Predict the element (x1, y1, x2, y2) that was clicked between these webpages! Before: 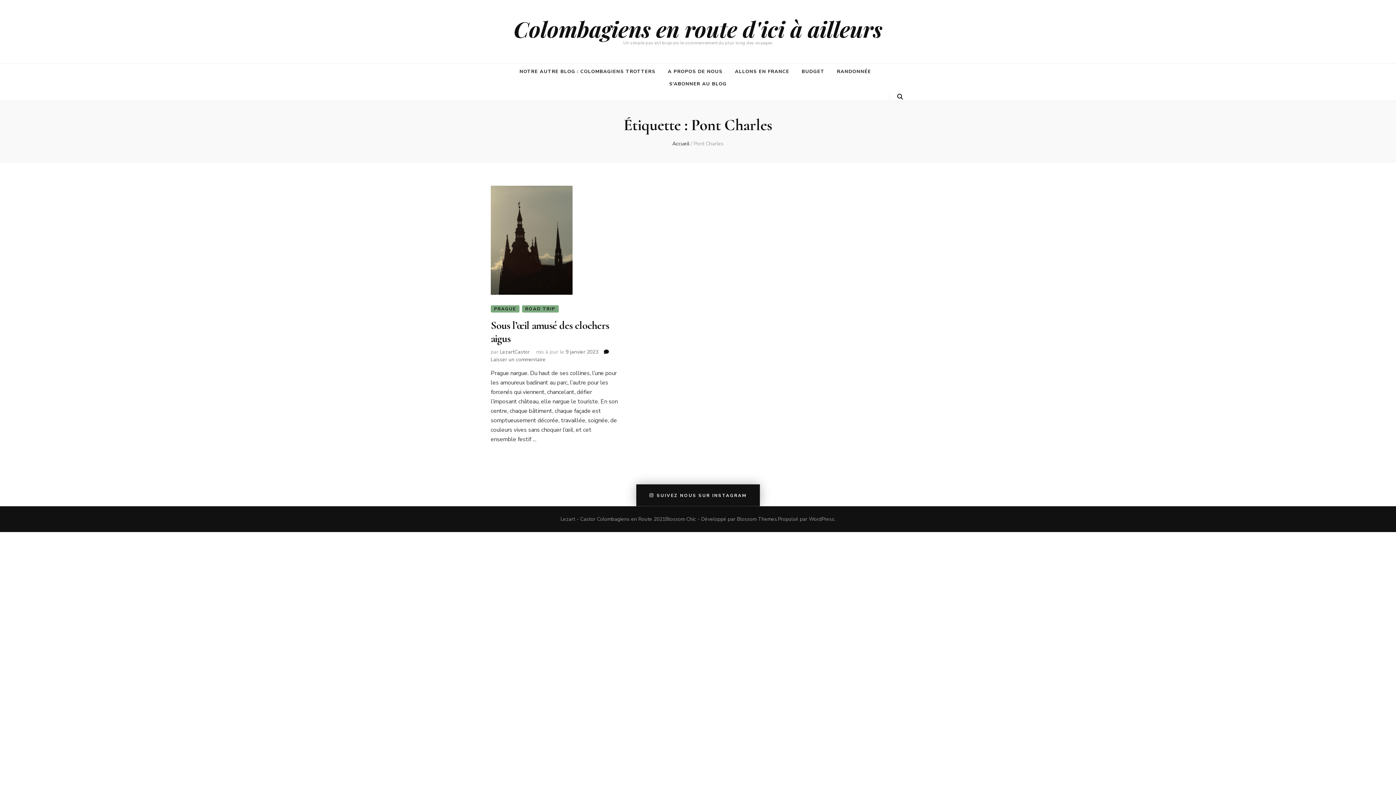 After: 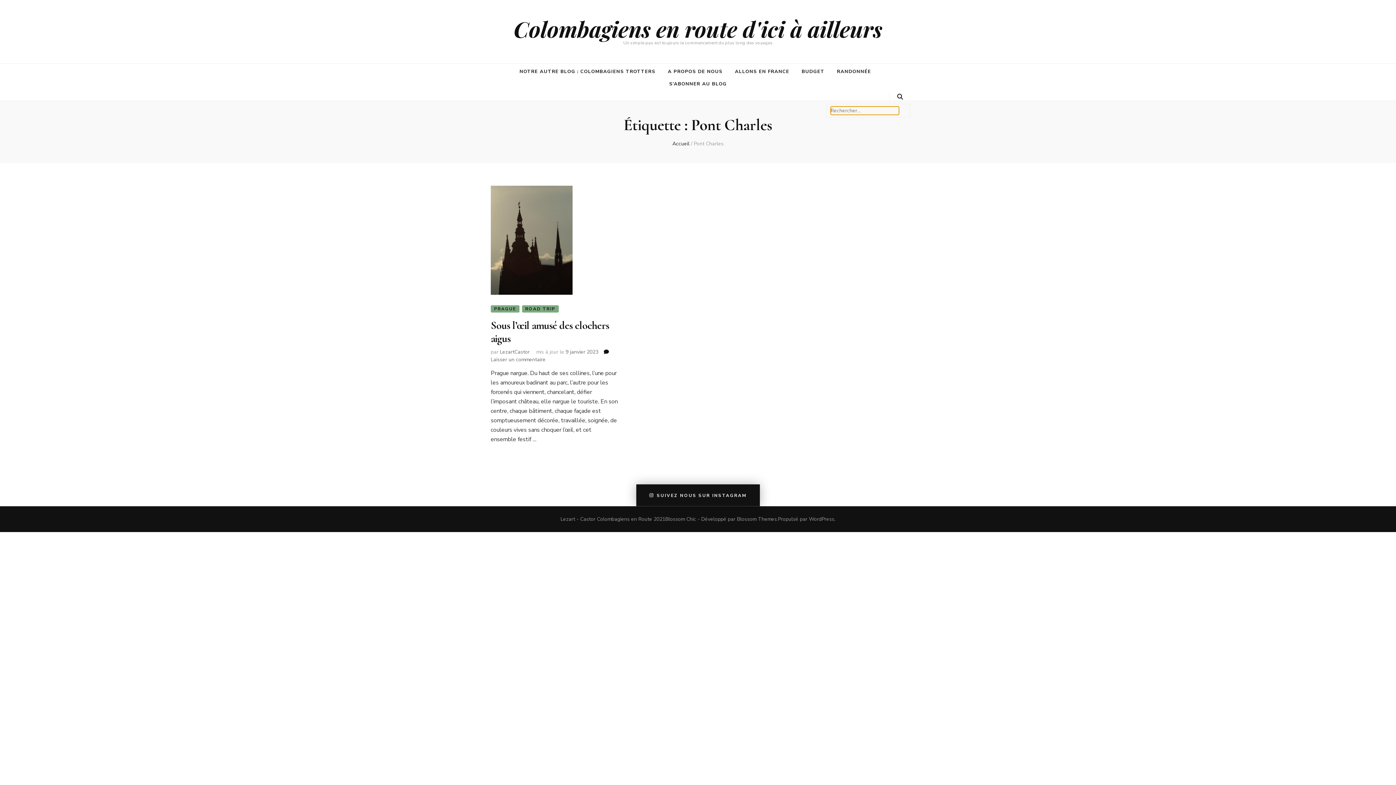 Action: label: Bouton de bascule sur la recherche bbox: (897, 93, 903, 100)